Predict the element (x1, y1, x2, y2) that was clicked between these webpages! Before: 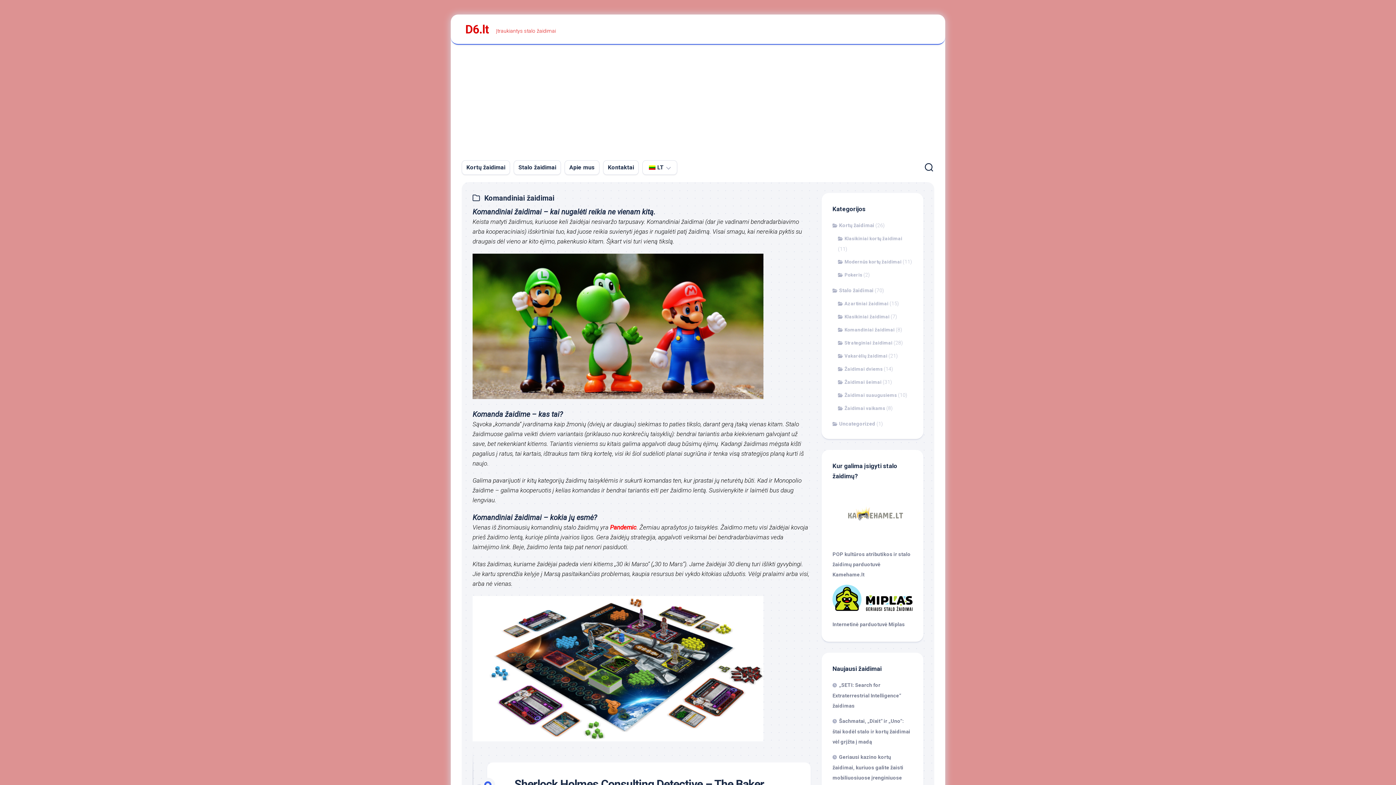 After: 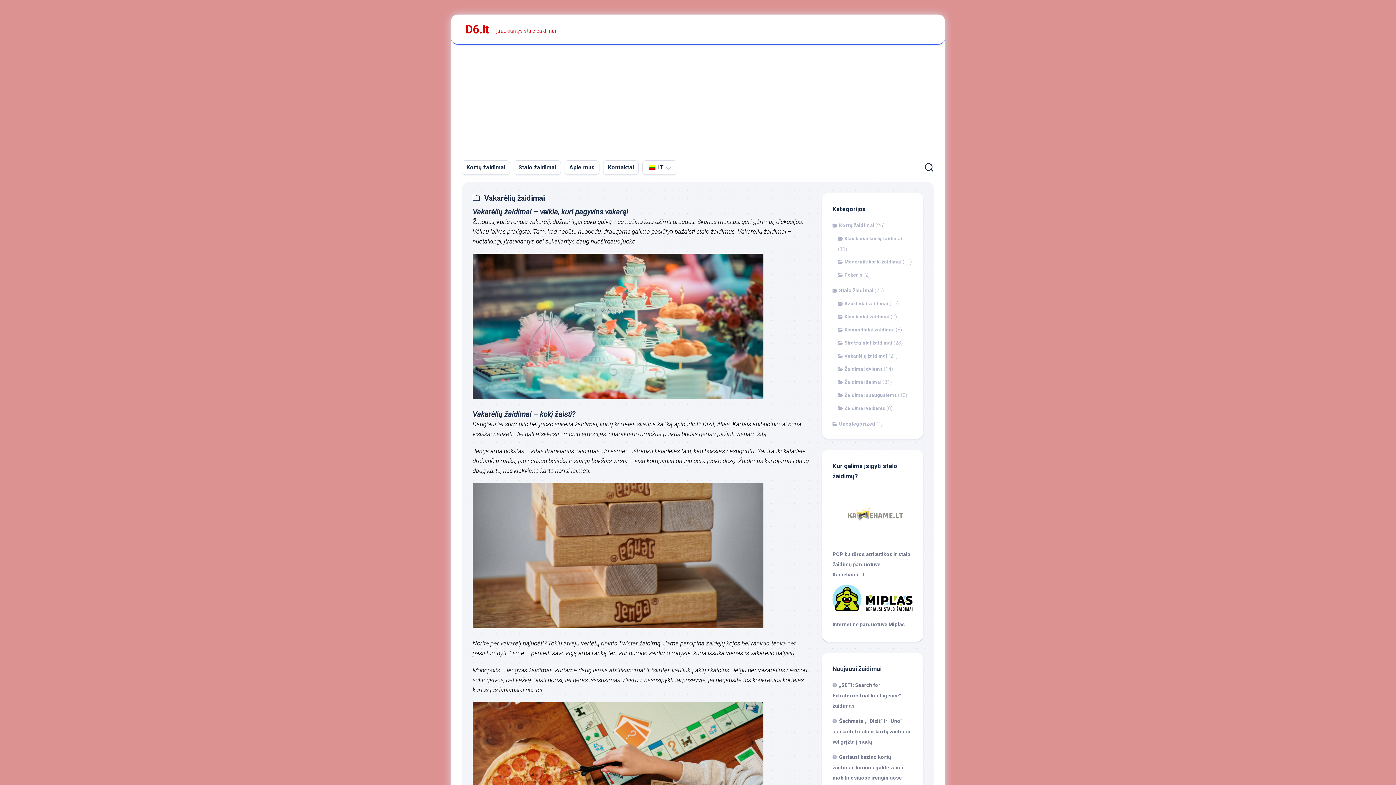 Action: bbox: (838, 353, 887, 358) label: Vakarėlių žaidimai